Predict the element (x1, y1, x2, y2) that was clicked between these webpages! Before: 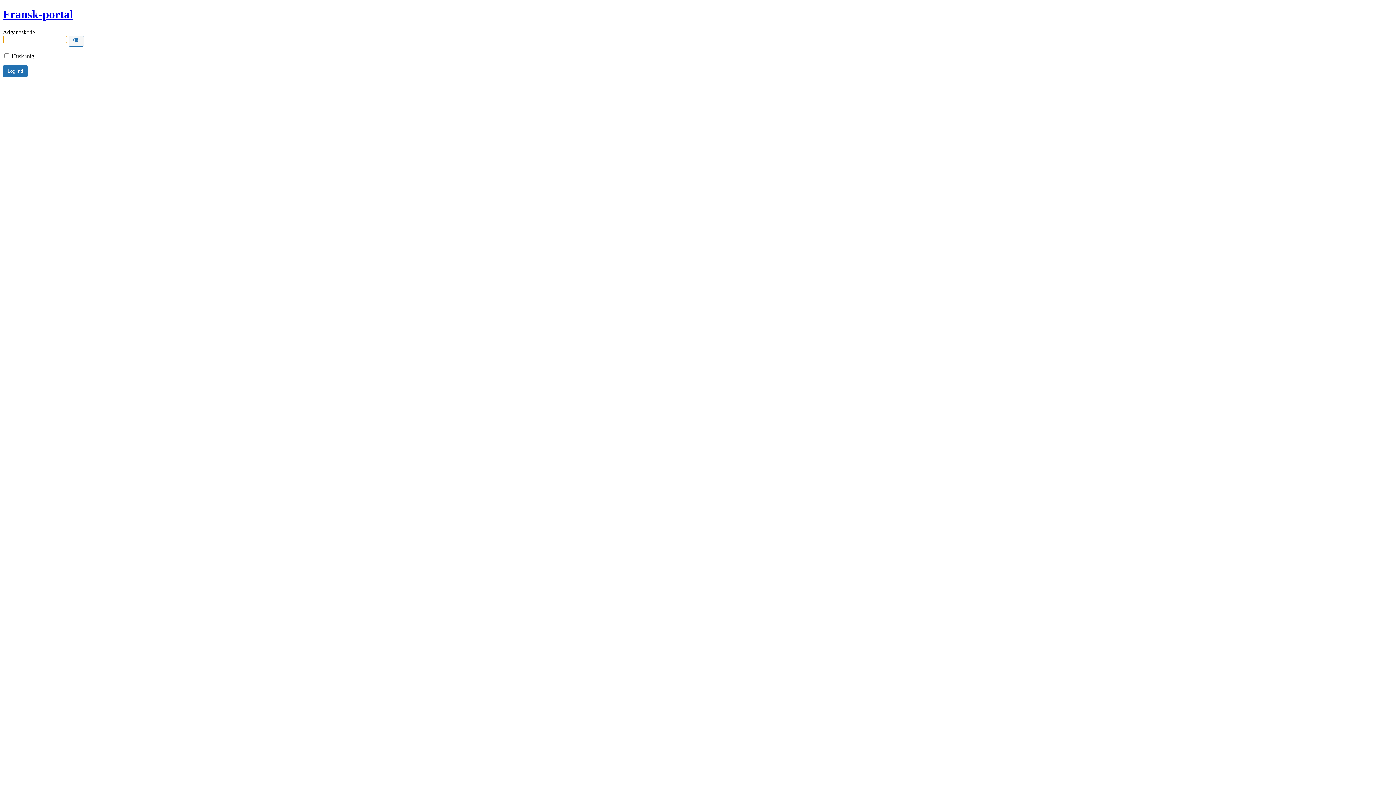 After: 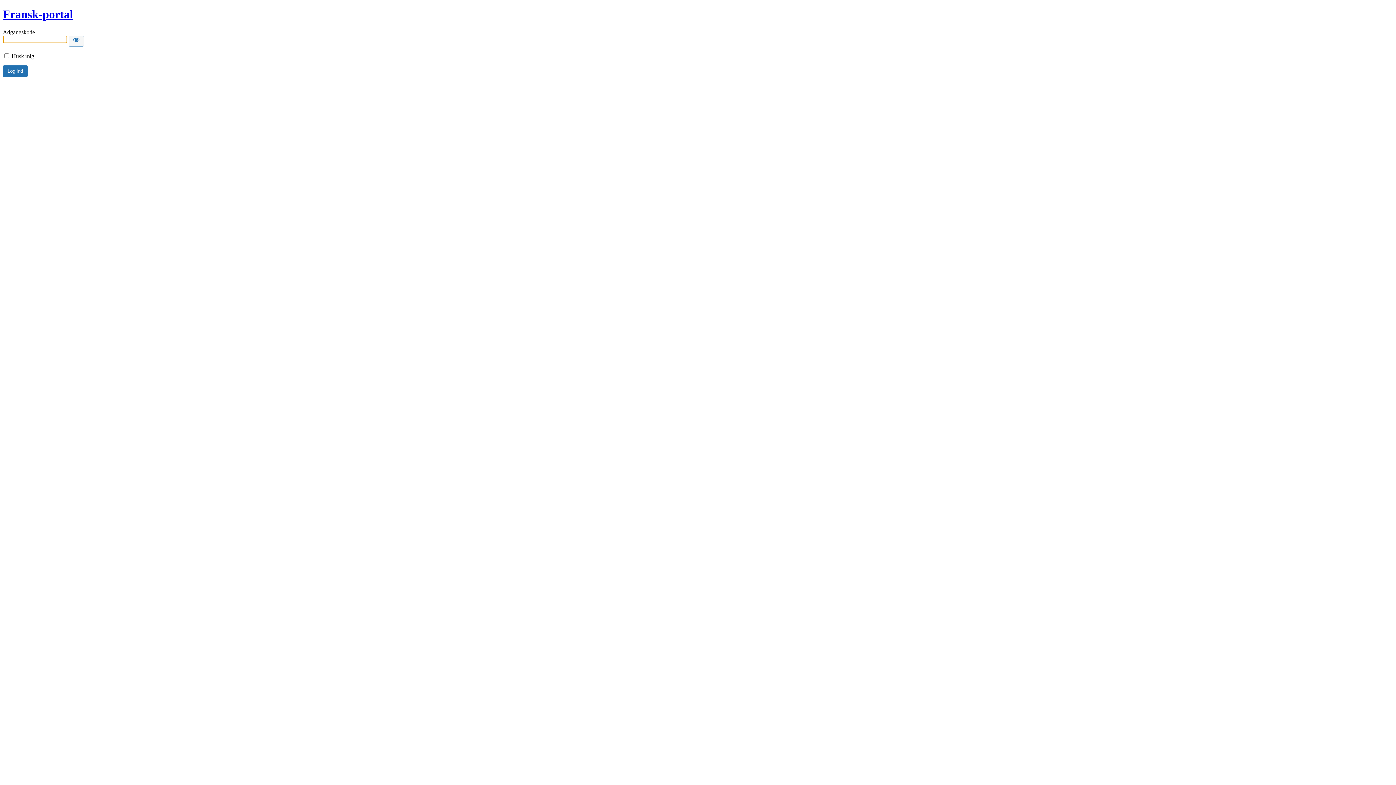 Action: bbox: (2, 7, 73, 20) label: Fransk-portal